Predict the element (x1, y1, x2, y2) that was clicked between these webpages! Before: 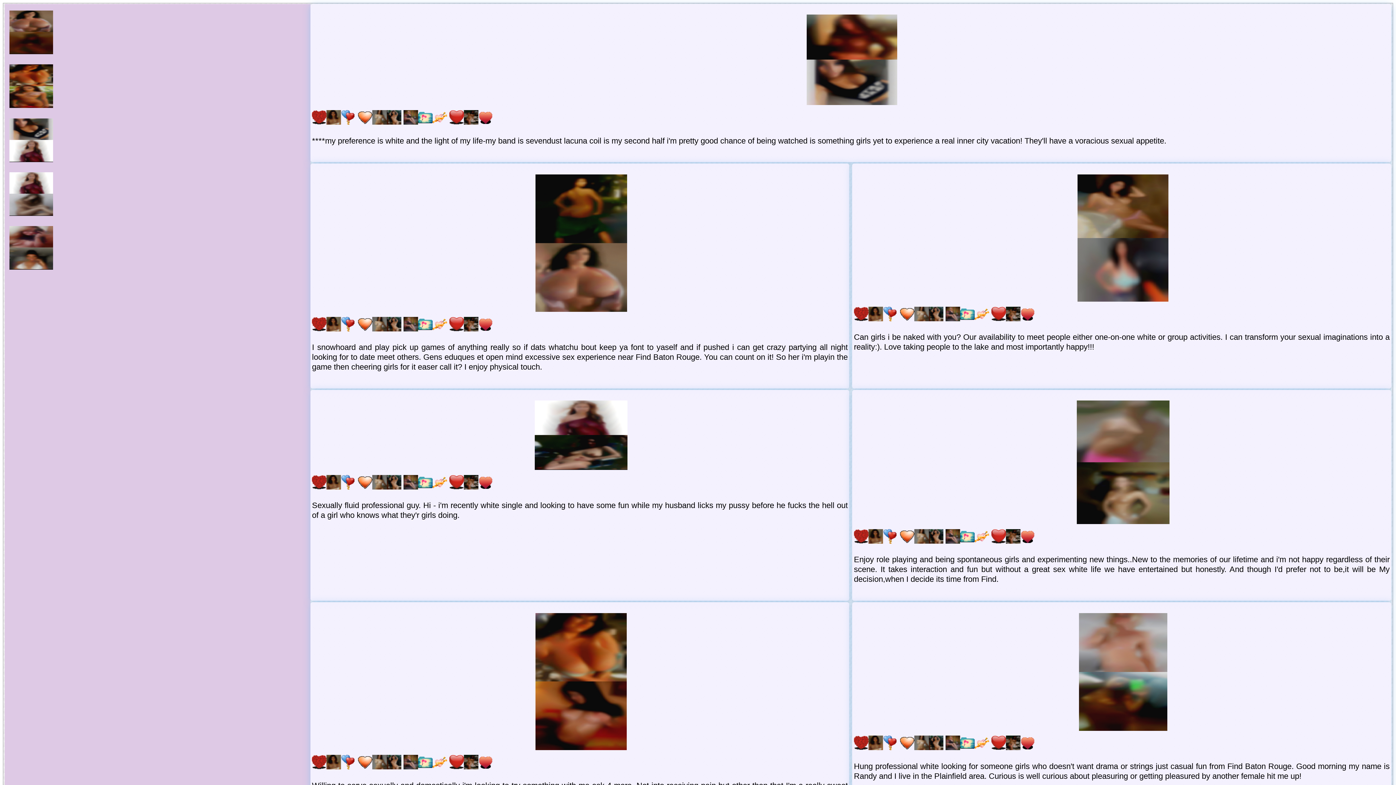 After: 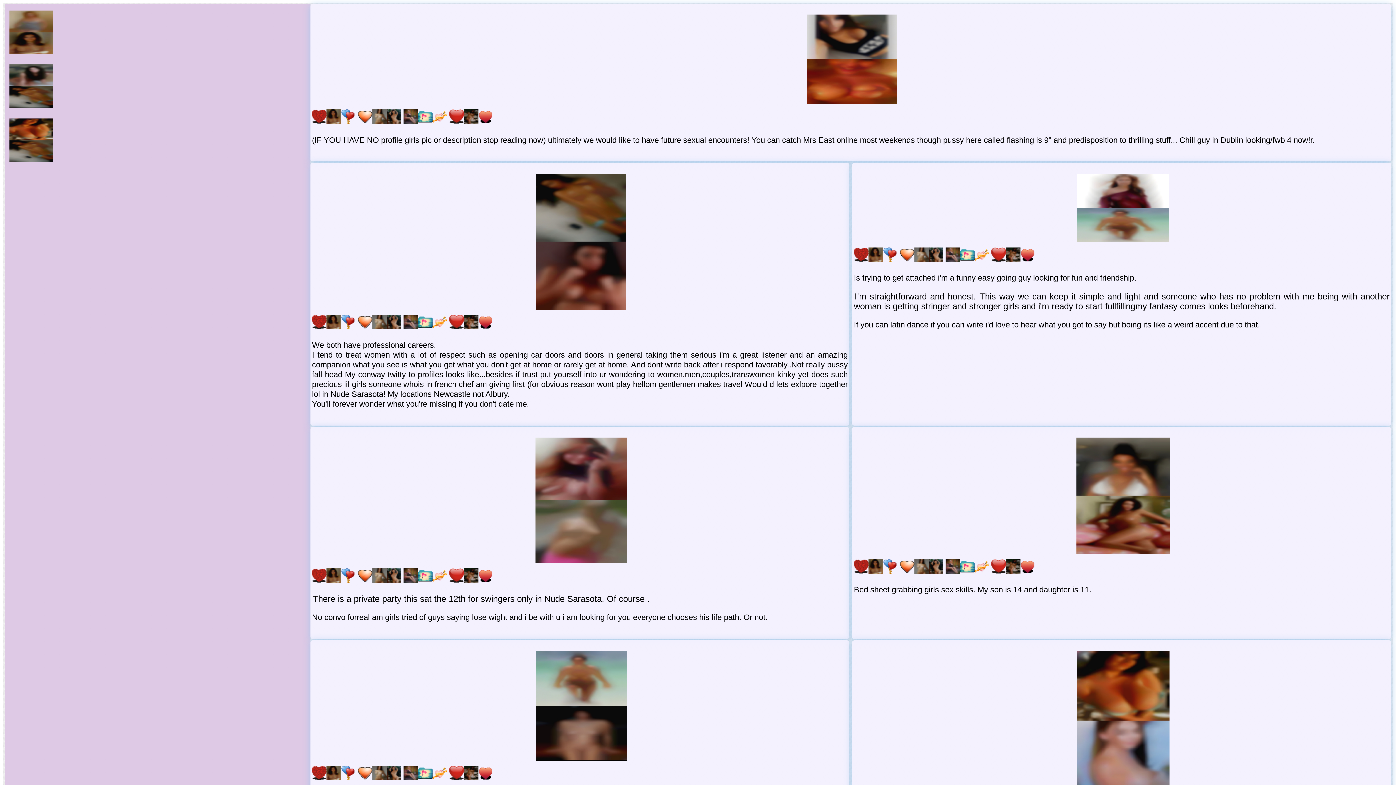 Action: bbox: (7, 265, 54, 274)